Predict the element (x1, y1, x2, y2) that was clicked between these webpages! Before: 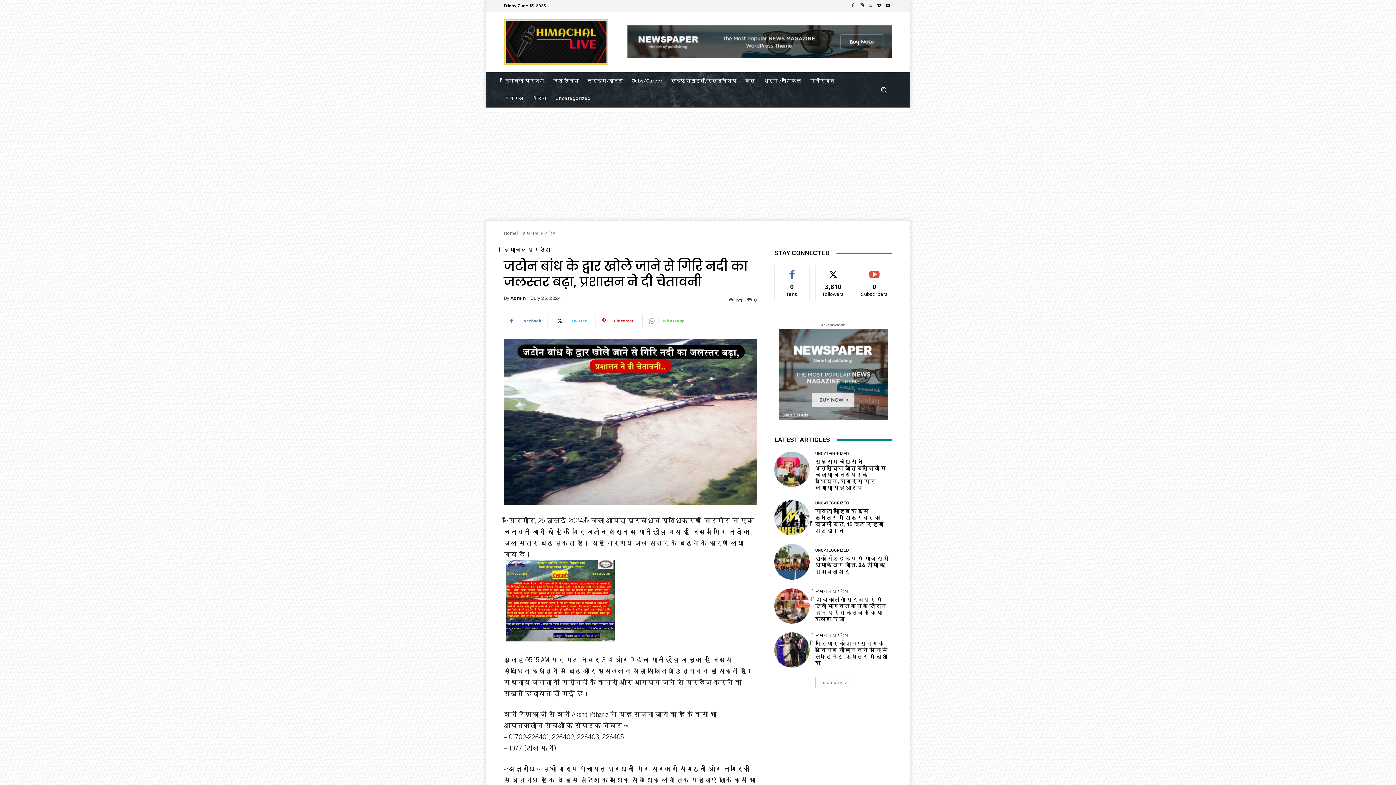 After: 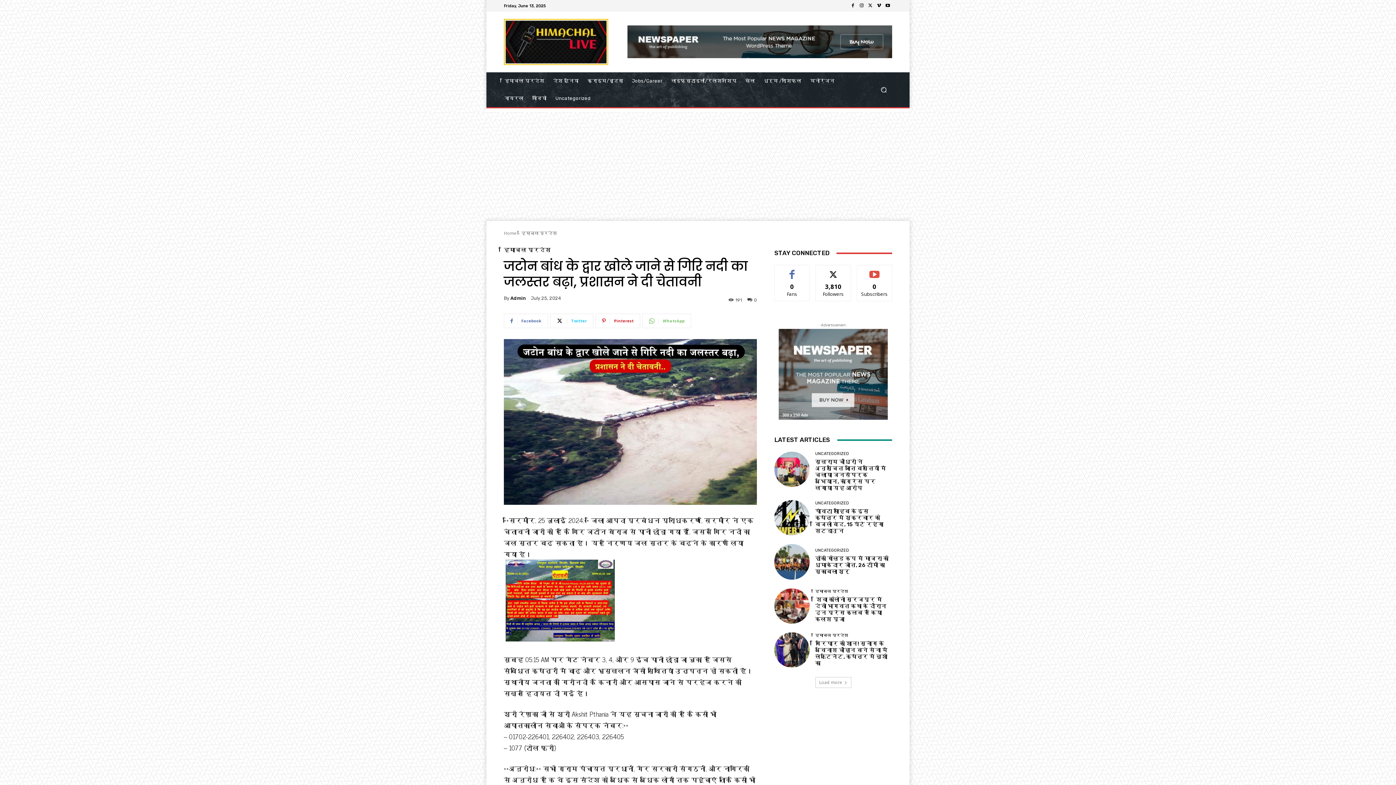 Action: bbox: (883, 1, 892, 10)